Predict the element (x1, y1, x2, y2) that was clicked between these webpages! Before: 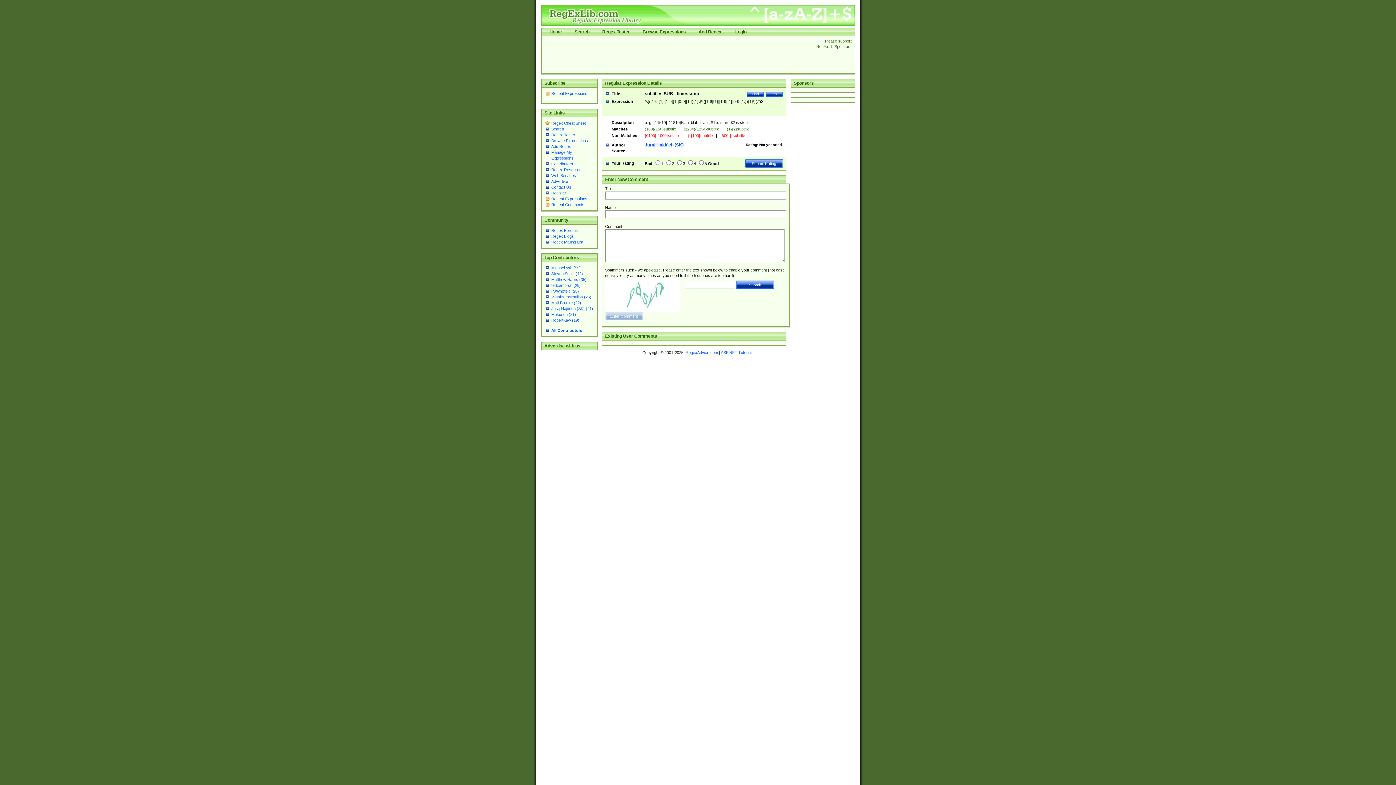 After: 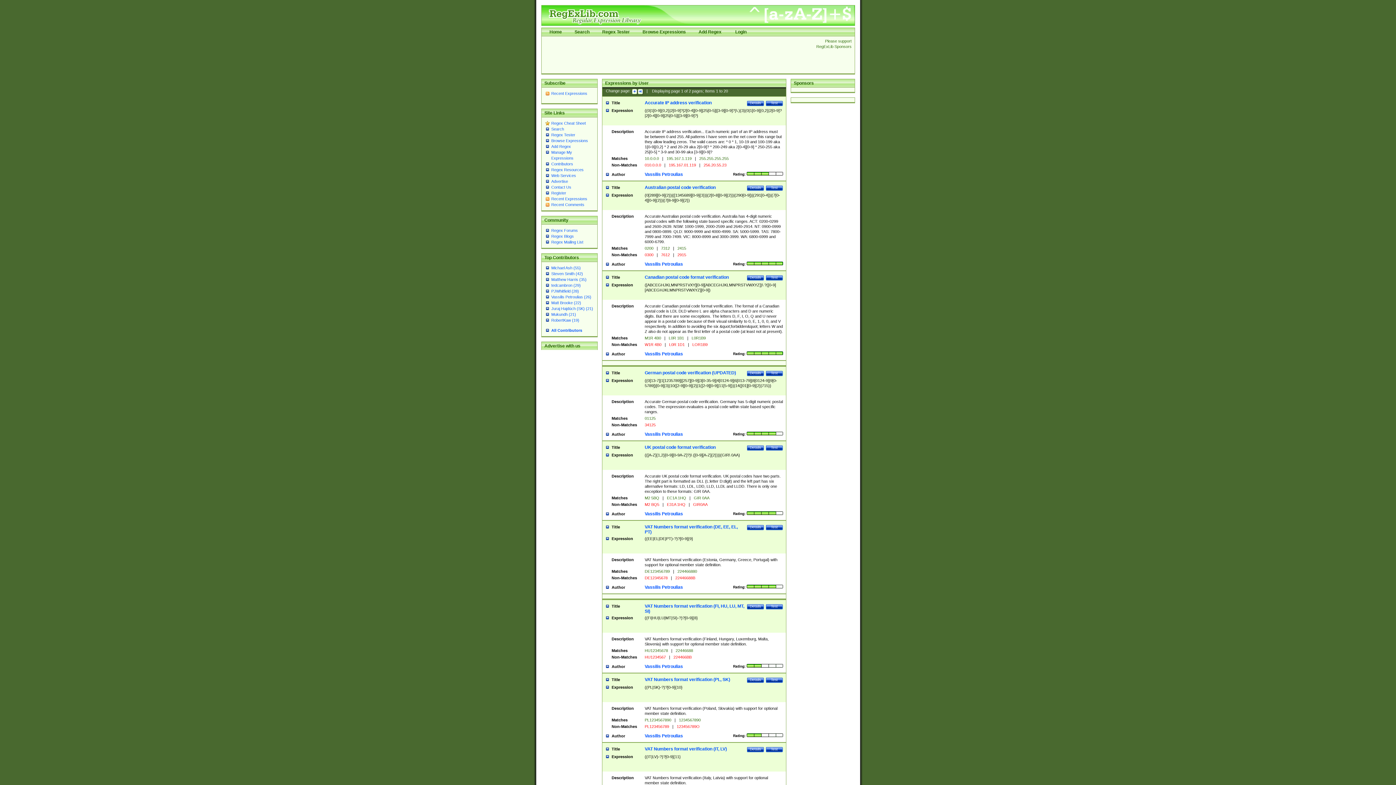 Action: label: Vassilis Petroulias (26) bbox: (551, 294, 591, 299)